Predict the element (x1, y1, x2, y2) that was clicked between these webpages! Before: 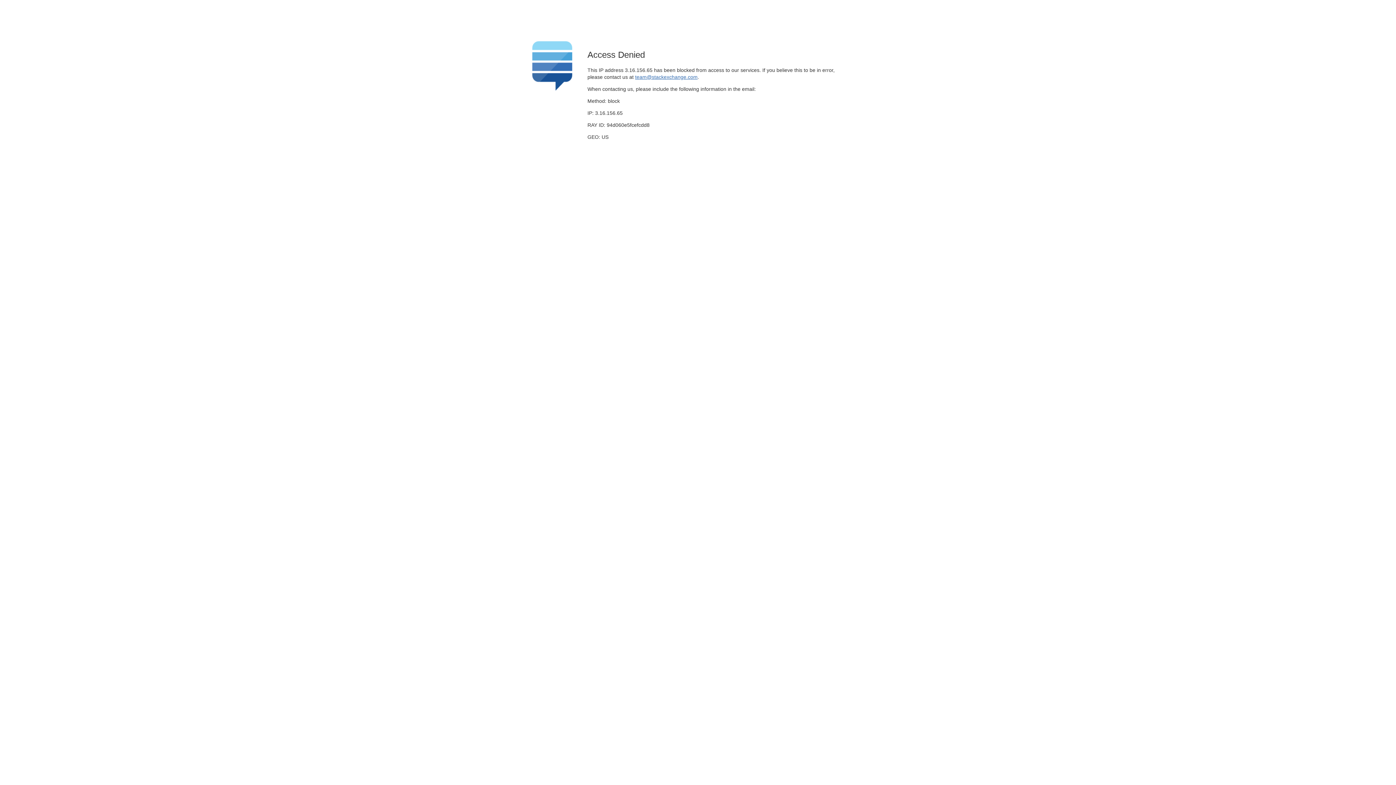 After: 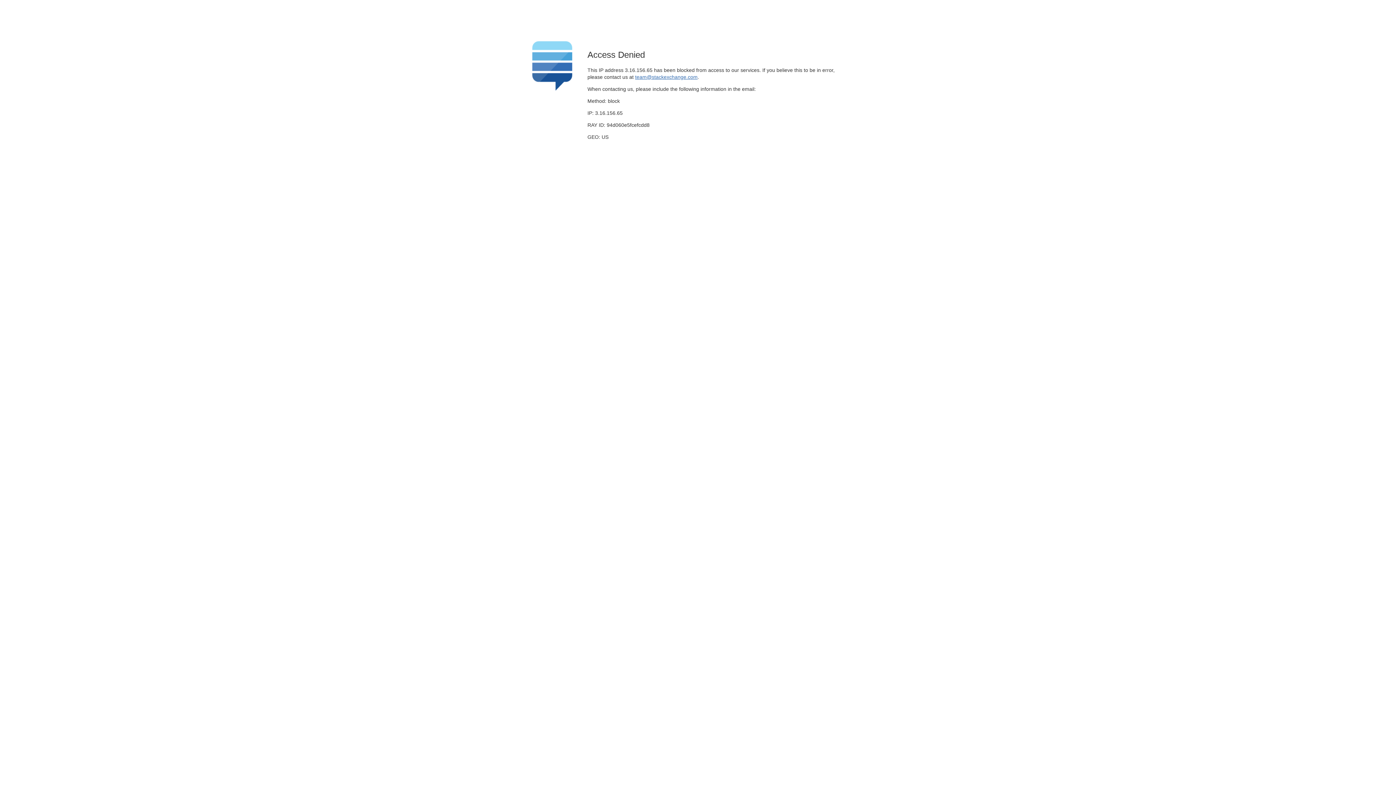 Action: label: team@stackexchange.com bbox: (635, 74, 697, 79)